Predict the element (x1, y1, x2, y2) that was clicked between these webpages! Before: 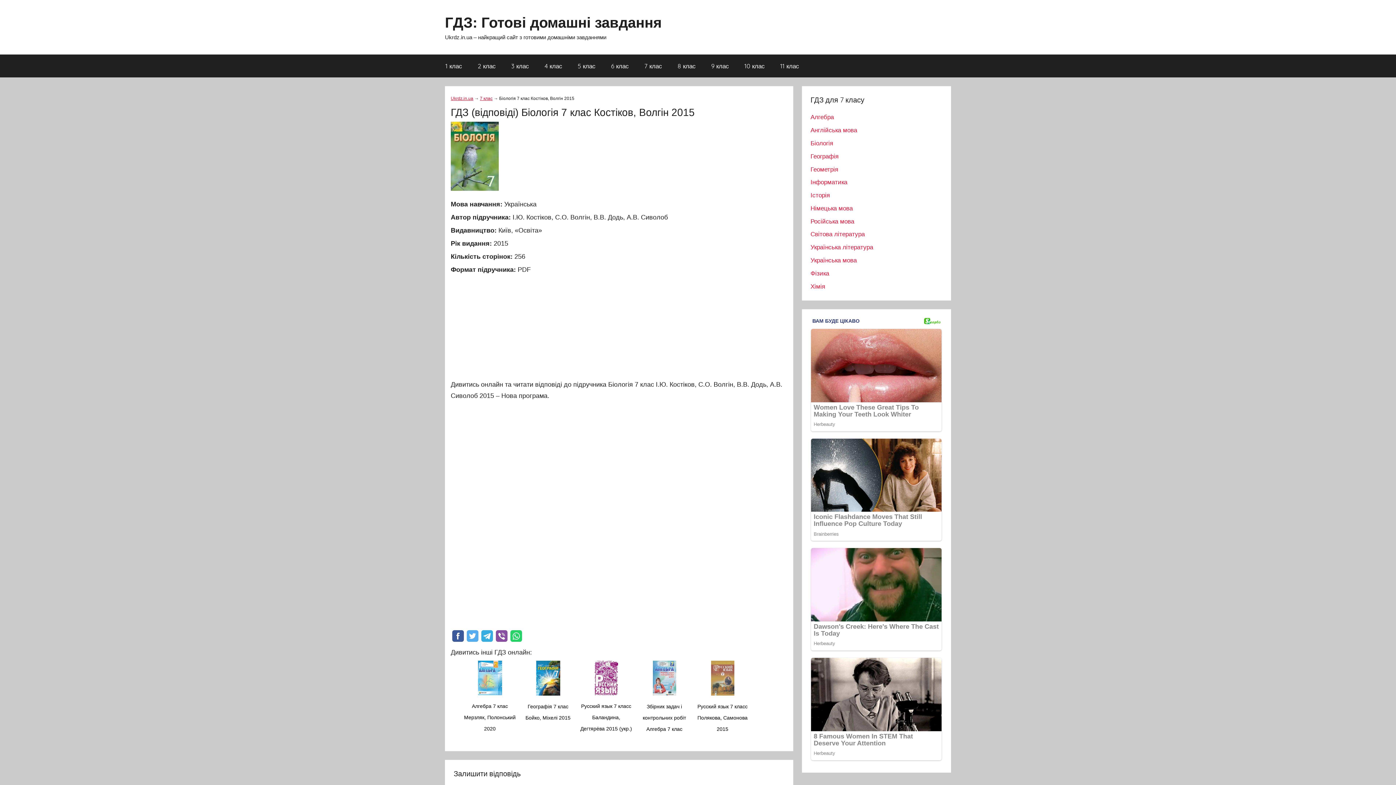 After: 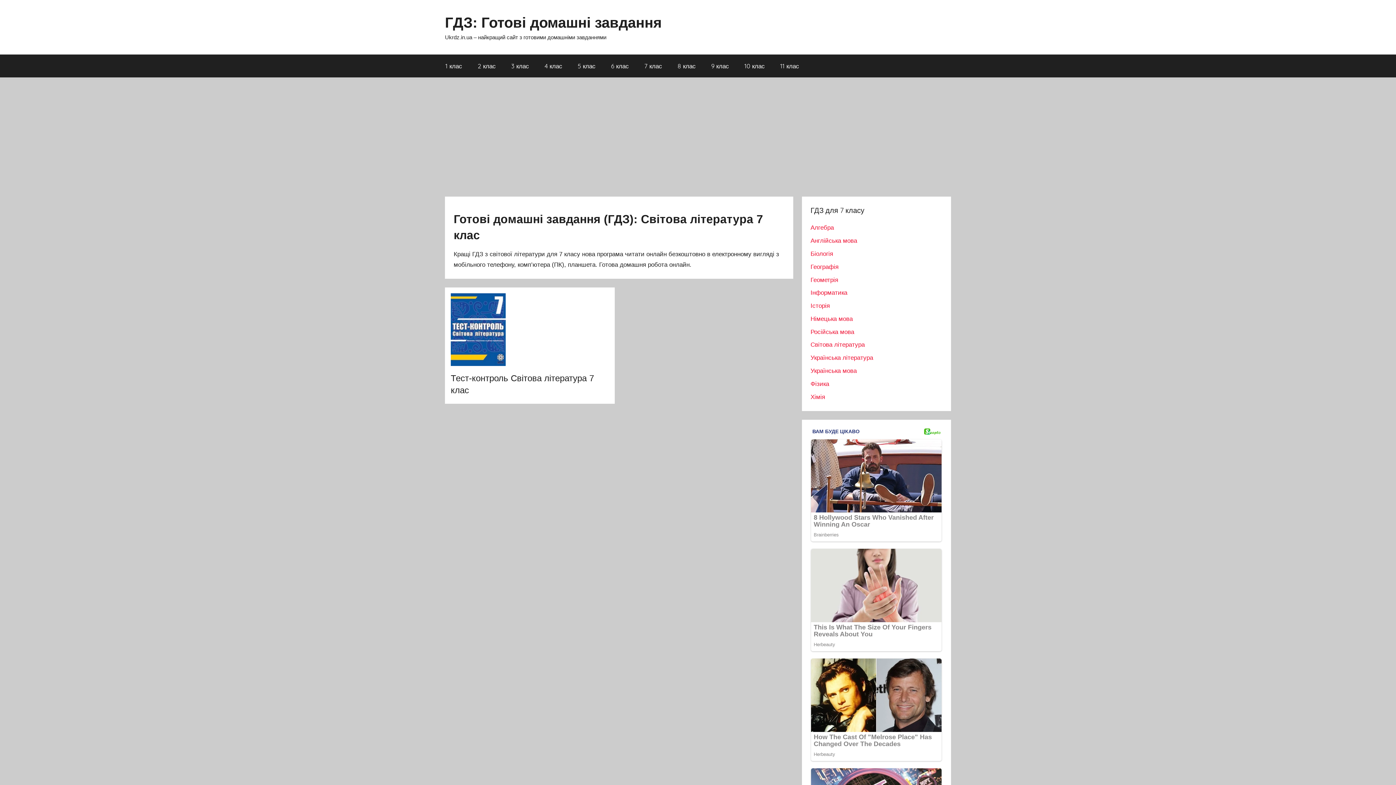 Action: bbox: (810, 231, 864, 237) label: Світова література